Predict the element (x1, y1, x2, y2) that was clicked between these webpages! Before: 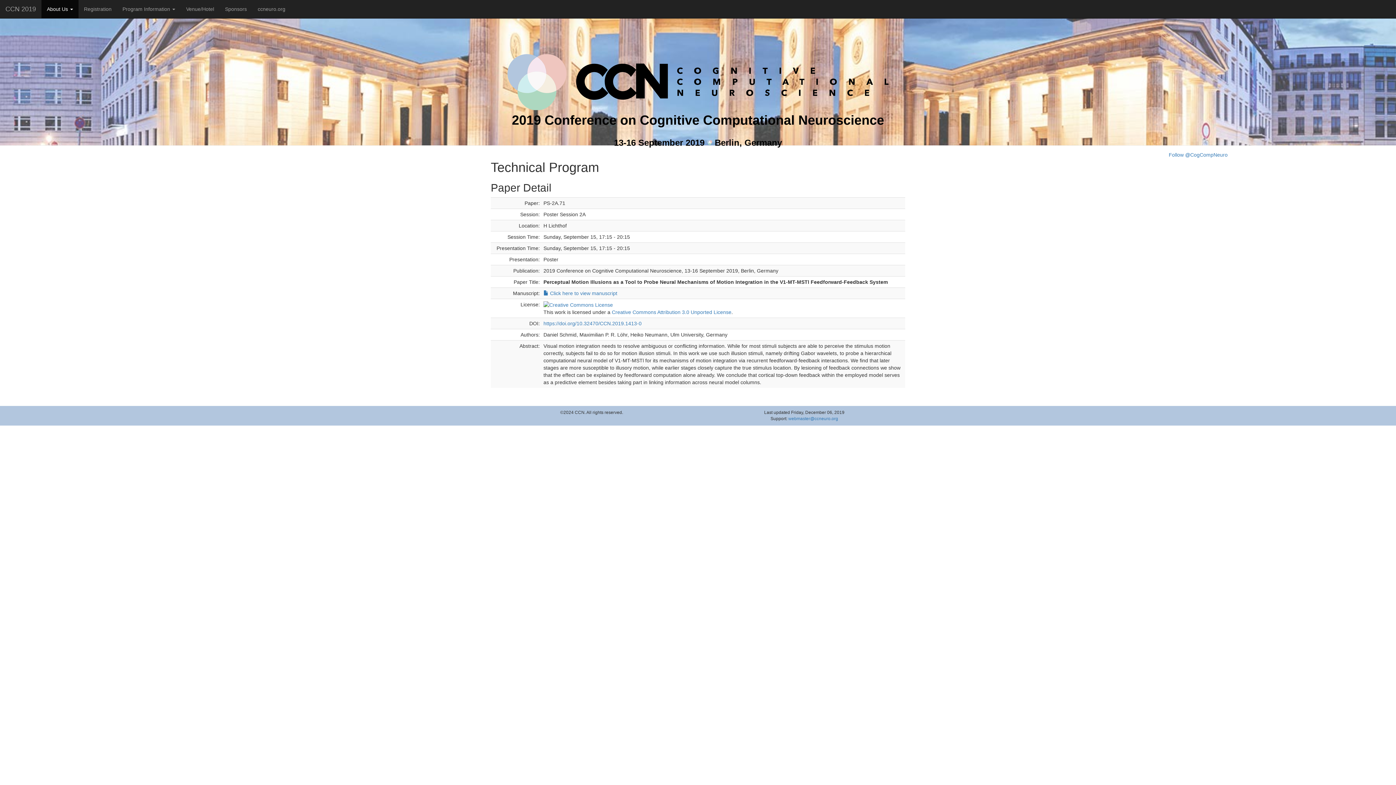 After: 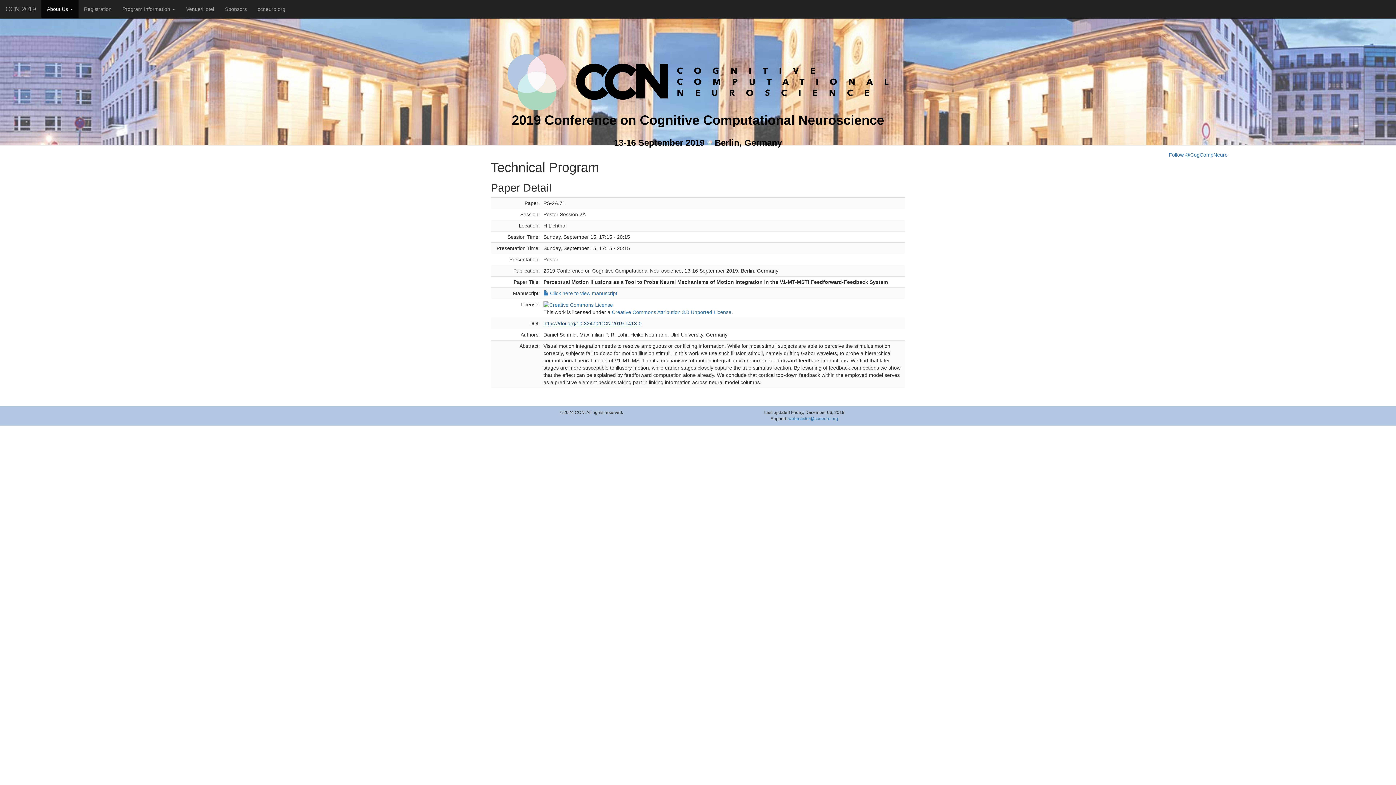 Action: label: https://doi.org/10.32470/CCN.2019.1413-0 bbox: (543, 320, 641, 326)